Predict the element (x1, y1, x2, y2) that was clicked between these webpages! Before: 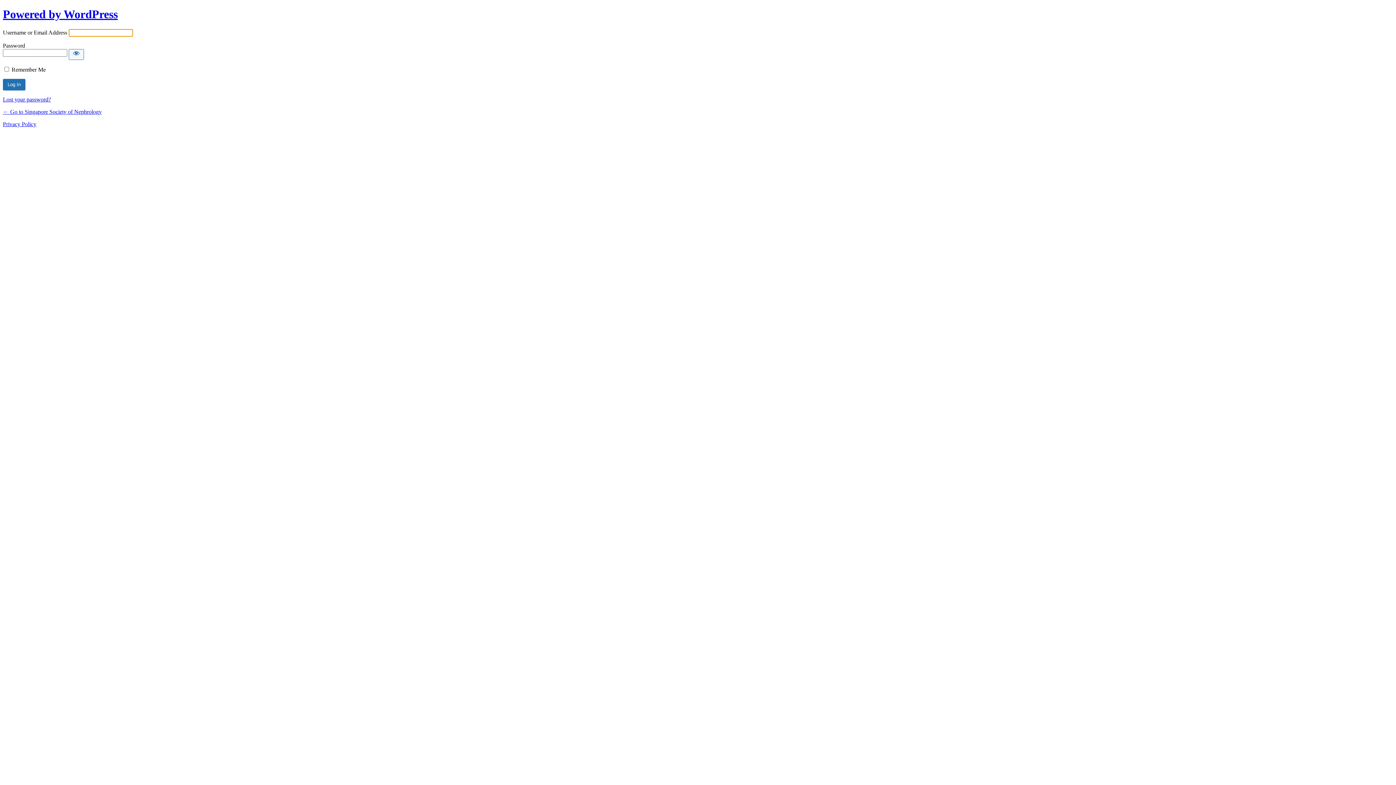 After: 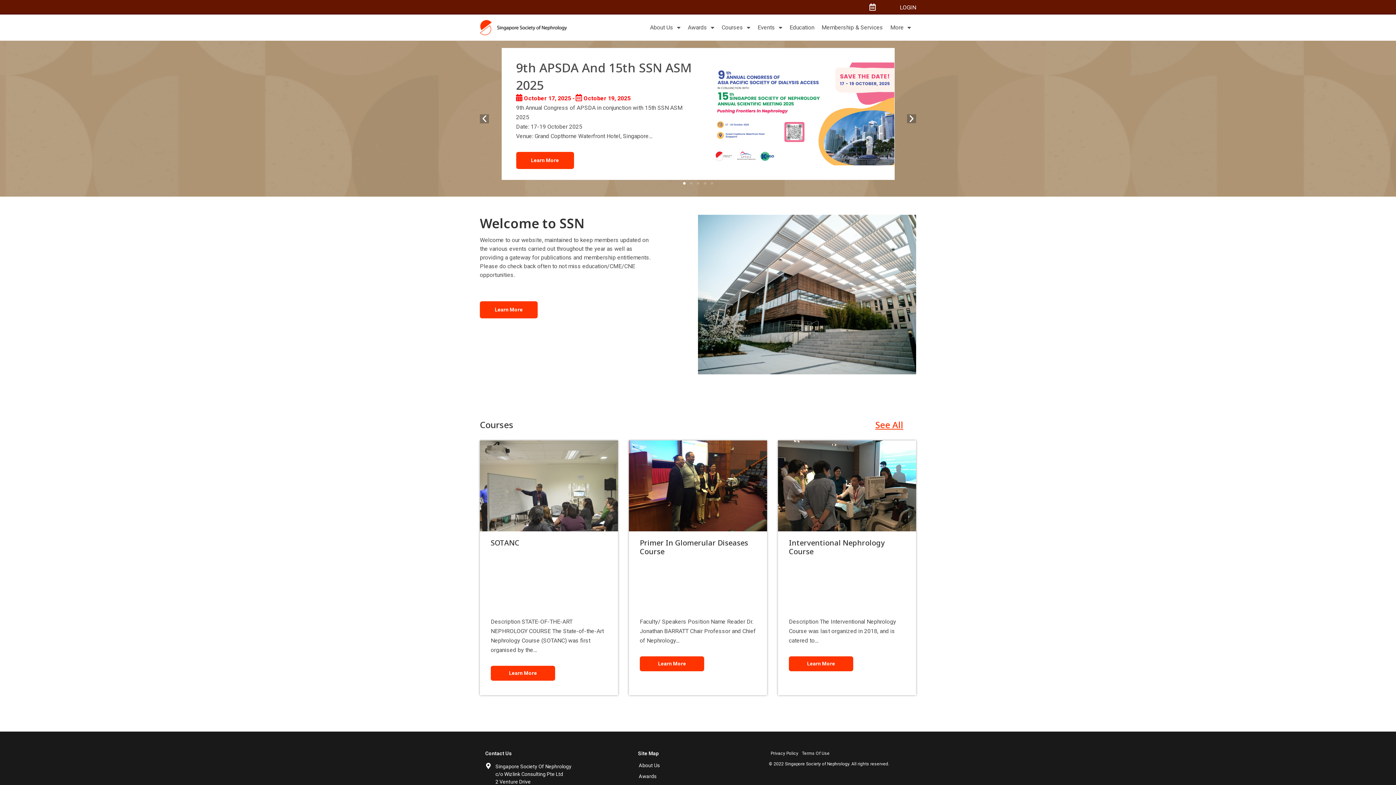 Action: label: ← Go to Singapore Society of Nephrology bbox: (2, 108, 101, 114)